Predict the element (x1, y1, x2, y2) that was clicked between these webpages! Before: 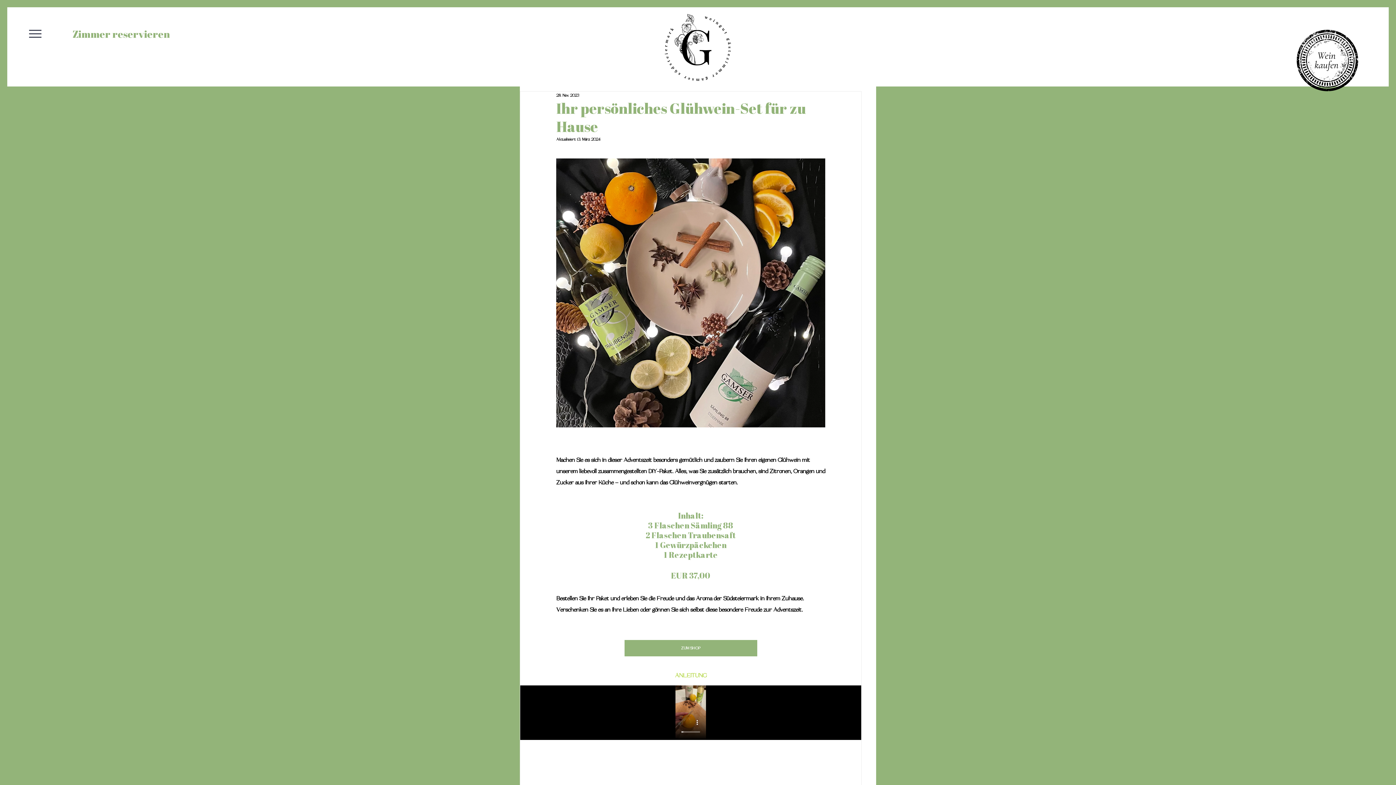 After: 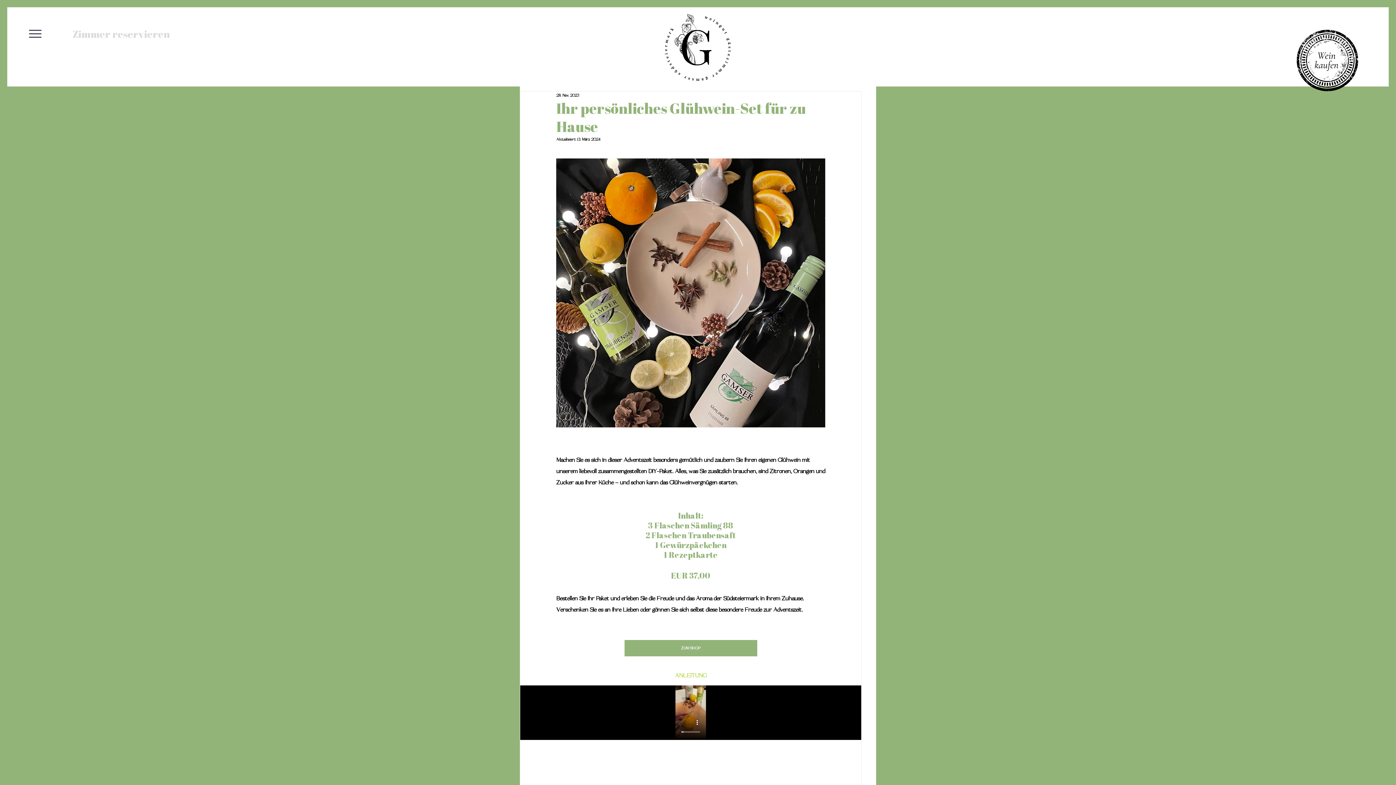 Action: bbox: (72, 26, 170, 41) label: Zimmer reservieren